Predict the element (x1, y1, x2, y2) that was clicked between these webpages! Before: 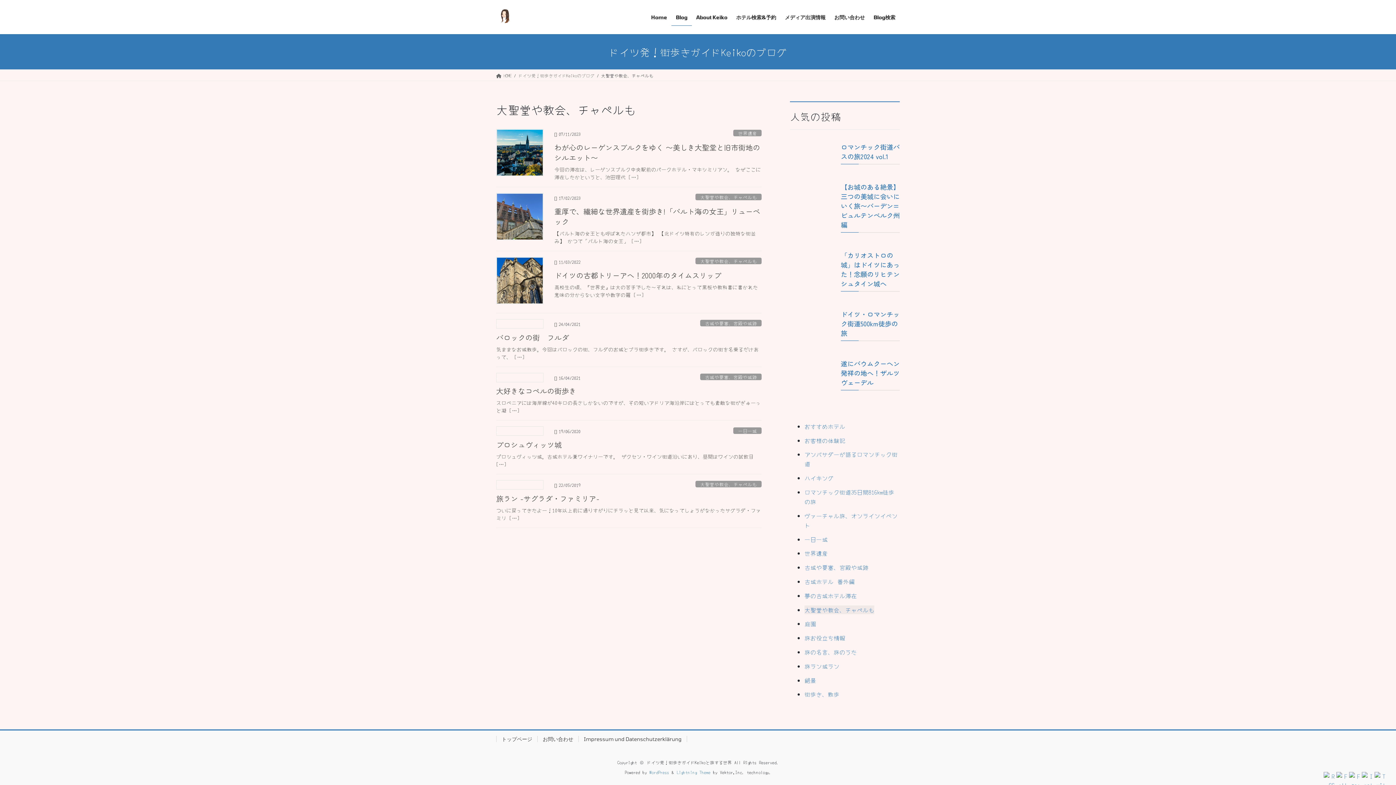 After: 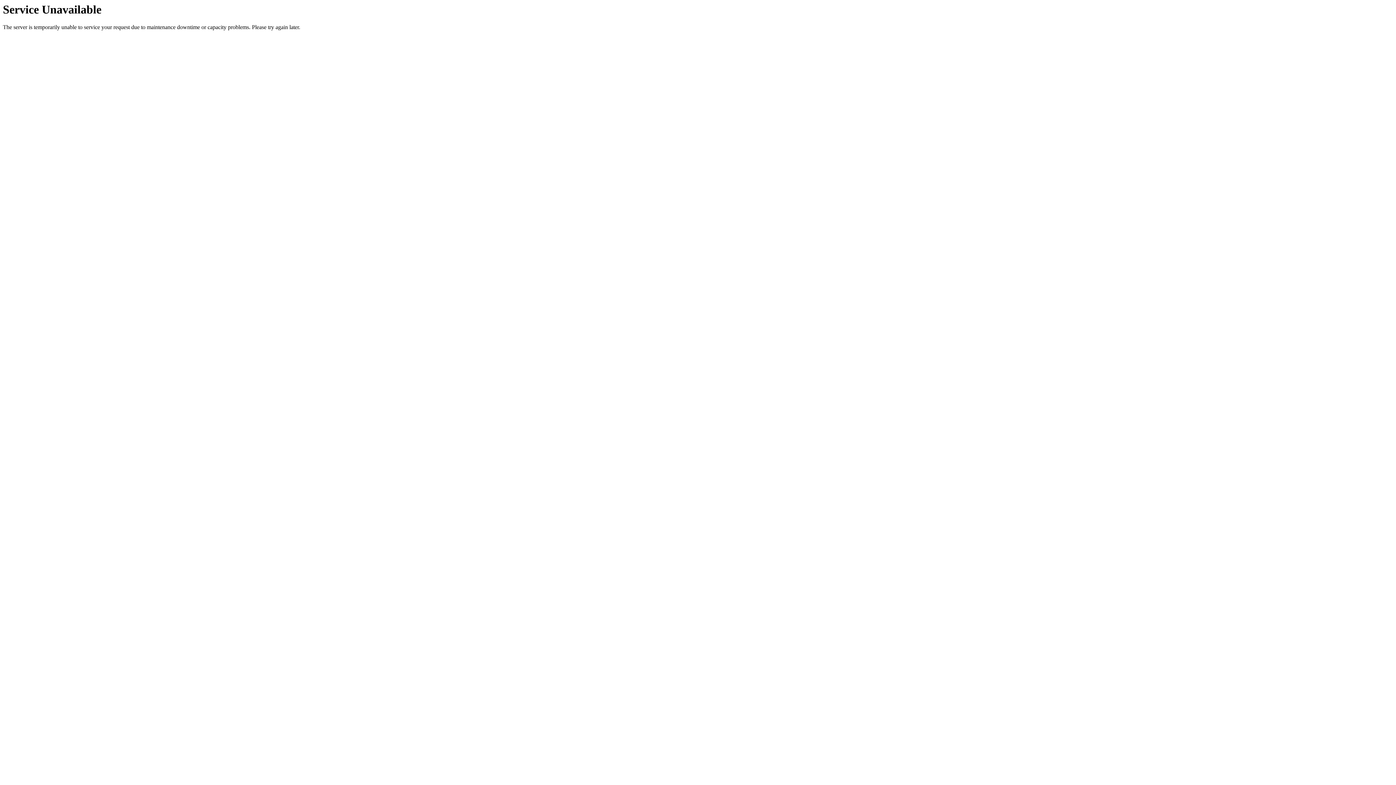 Action: bbox: (804, 182, 833, 211)